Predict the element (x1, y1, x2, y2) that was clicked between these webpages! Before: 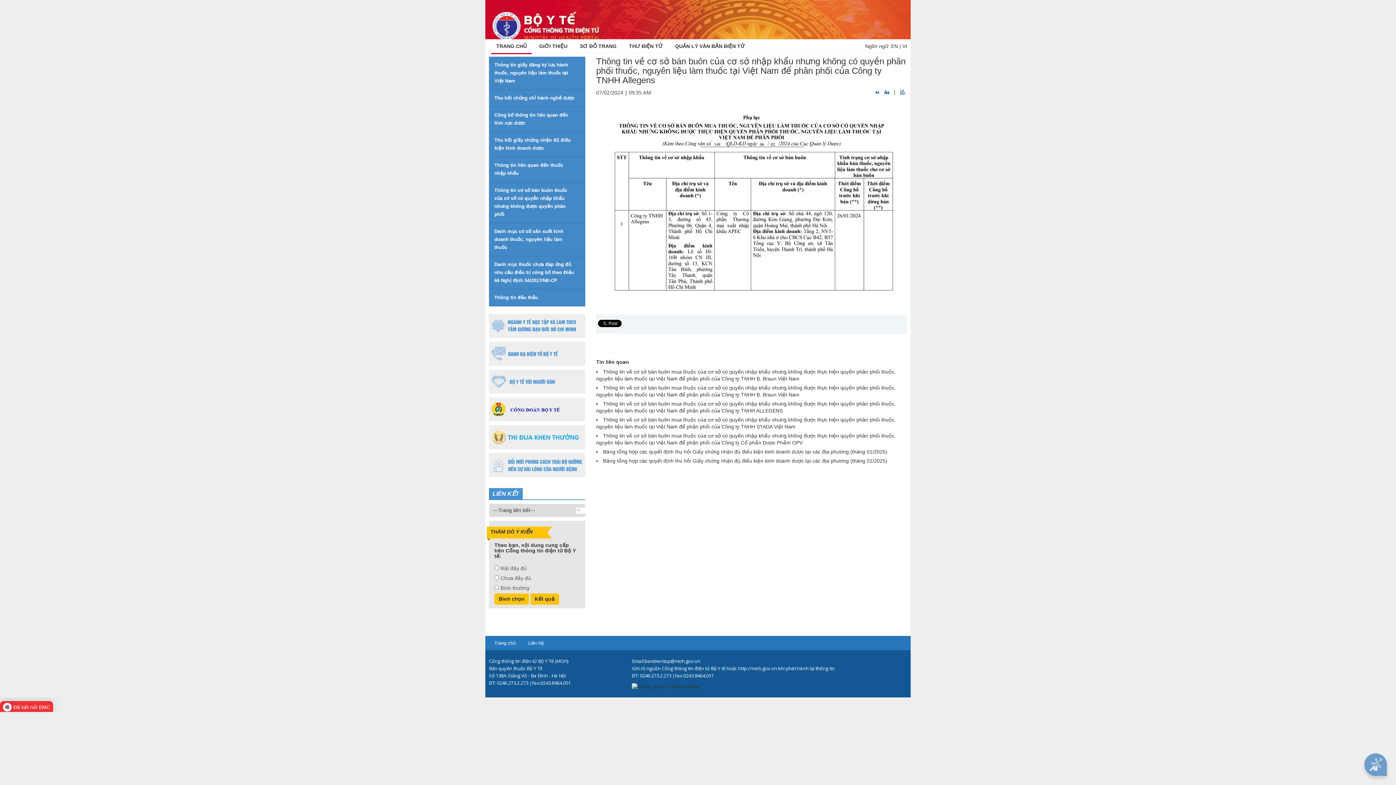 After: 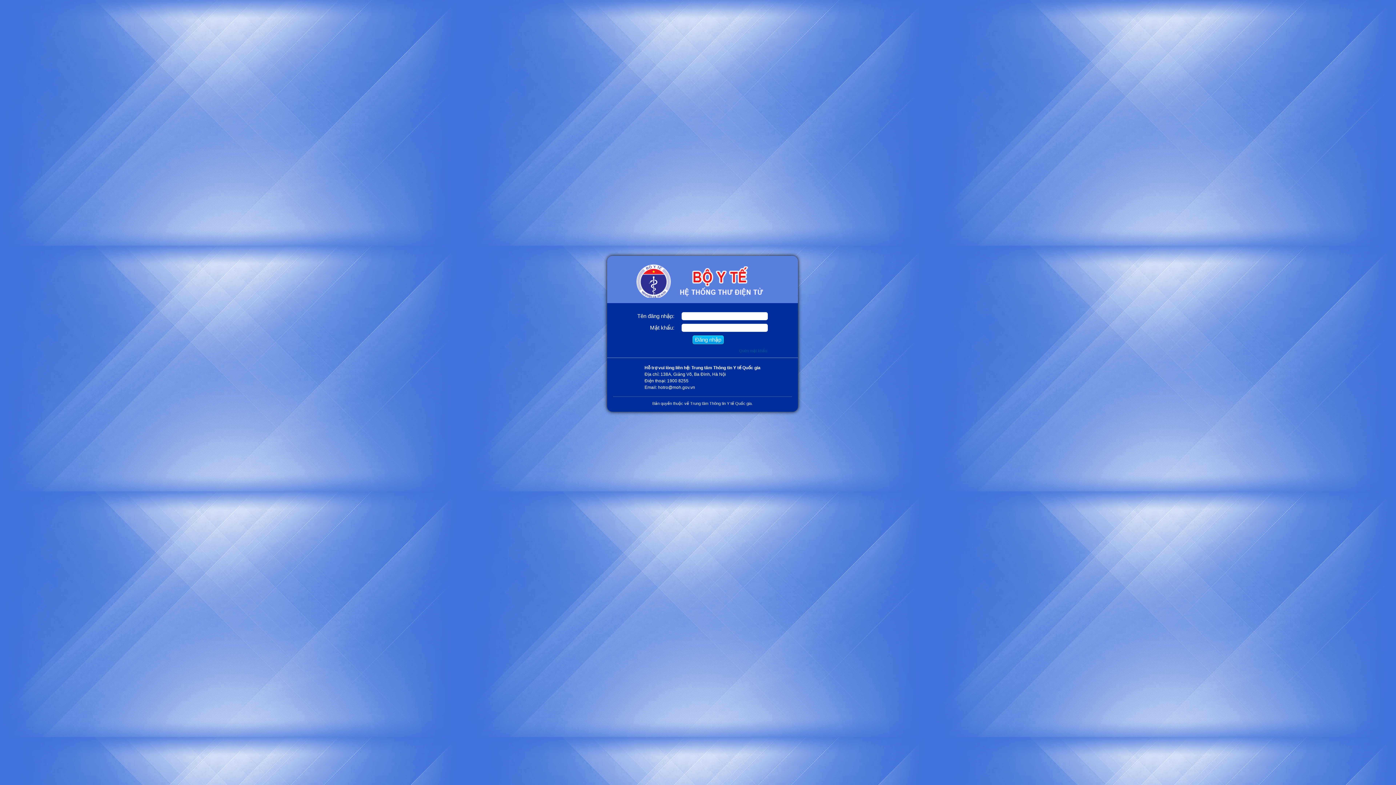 Action: label: THƯ ĐIỆN TỬ bbox: (624, 39, 668, 53)